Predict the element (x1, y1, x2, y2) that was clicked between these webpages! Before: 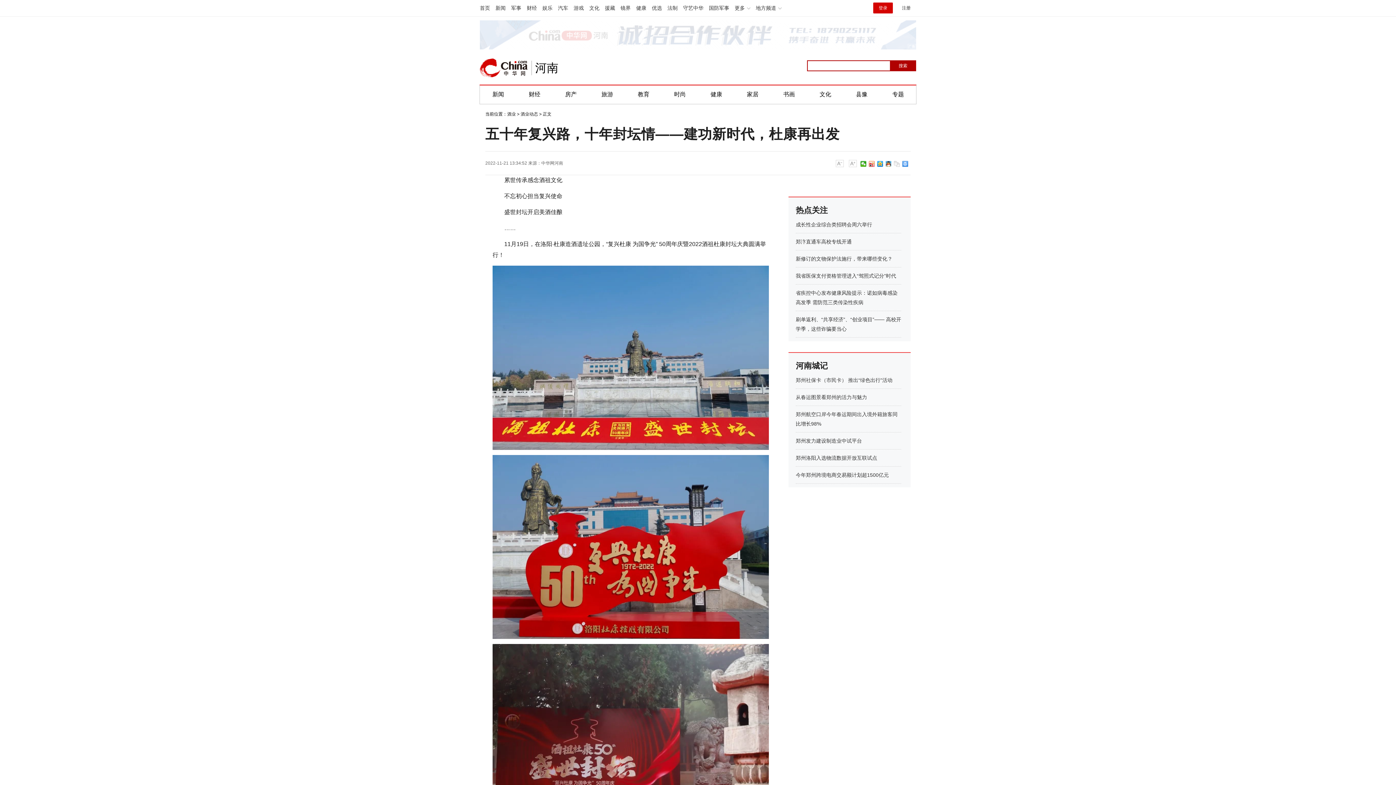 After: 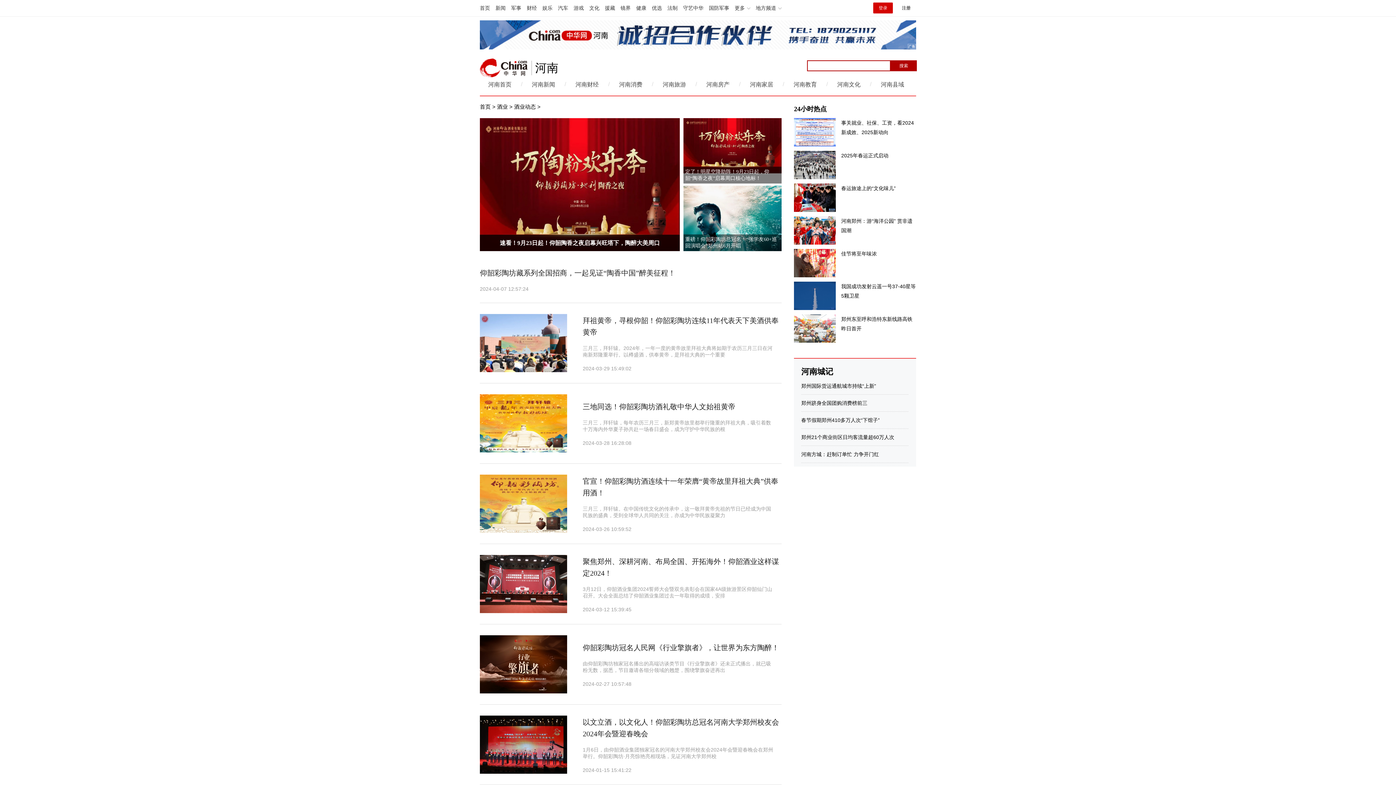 Action: label: 酒业动态 bbox: (520, 111, 538, 116)